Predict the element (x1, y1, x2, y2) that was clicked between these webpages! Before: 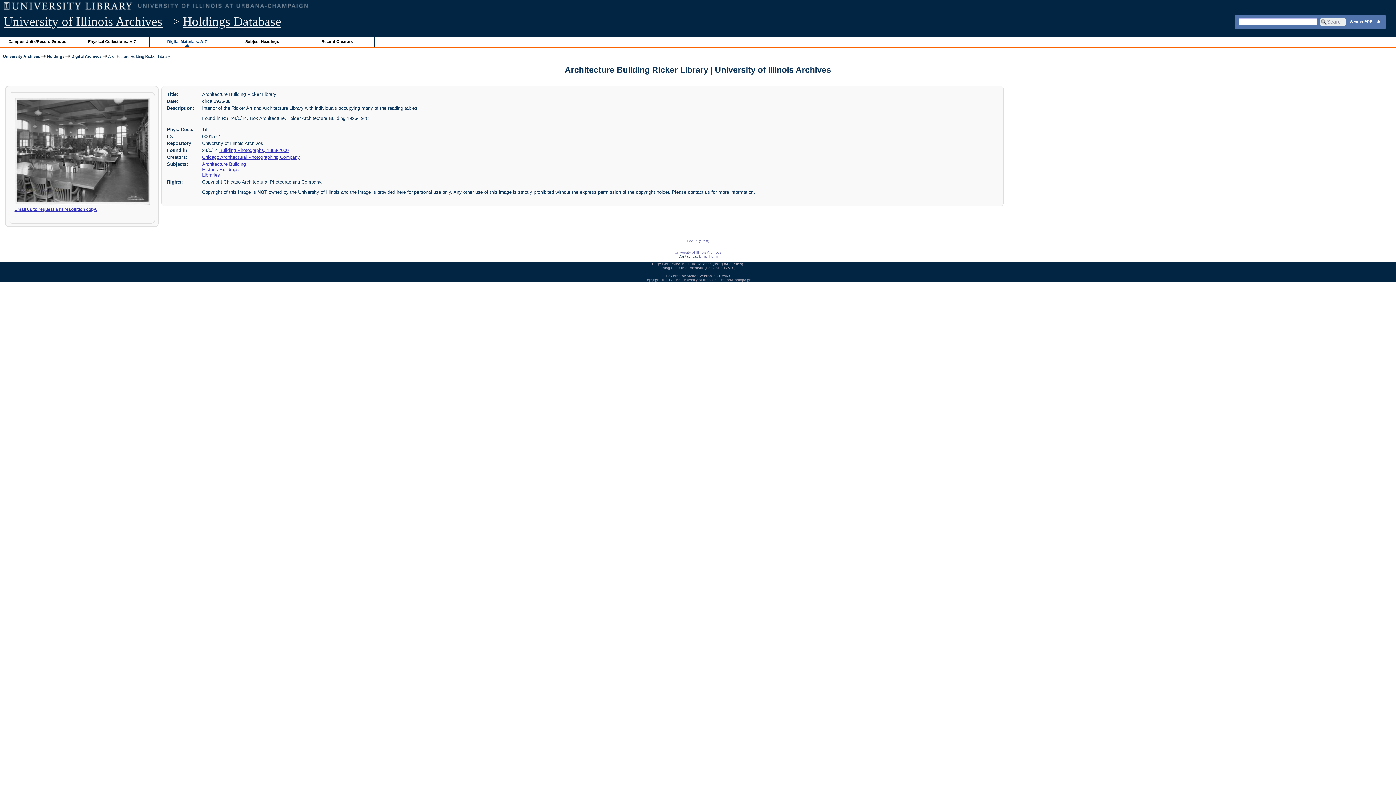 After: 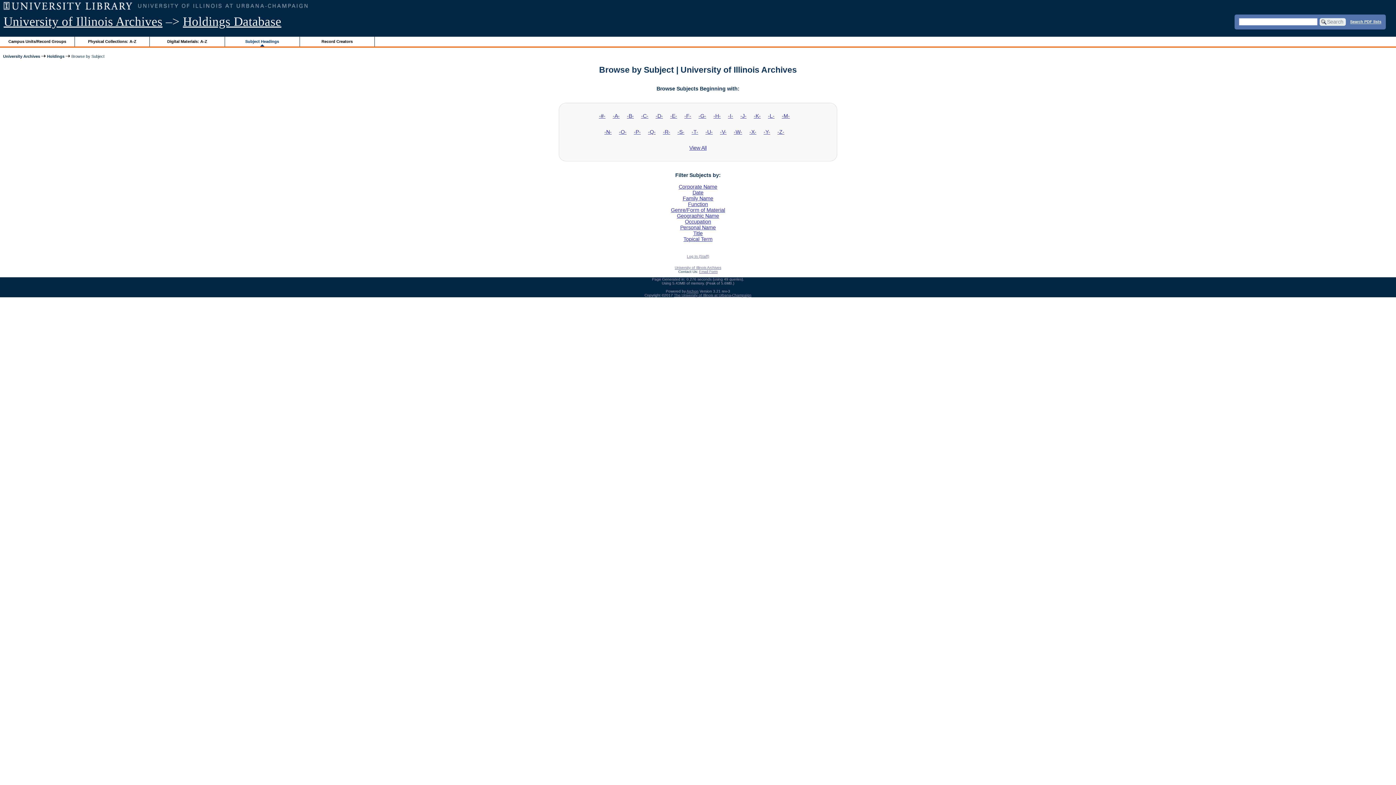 Action: bbox: (224, 36, 299, 46) label: Subject Headings